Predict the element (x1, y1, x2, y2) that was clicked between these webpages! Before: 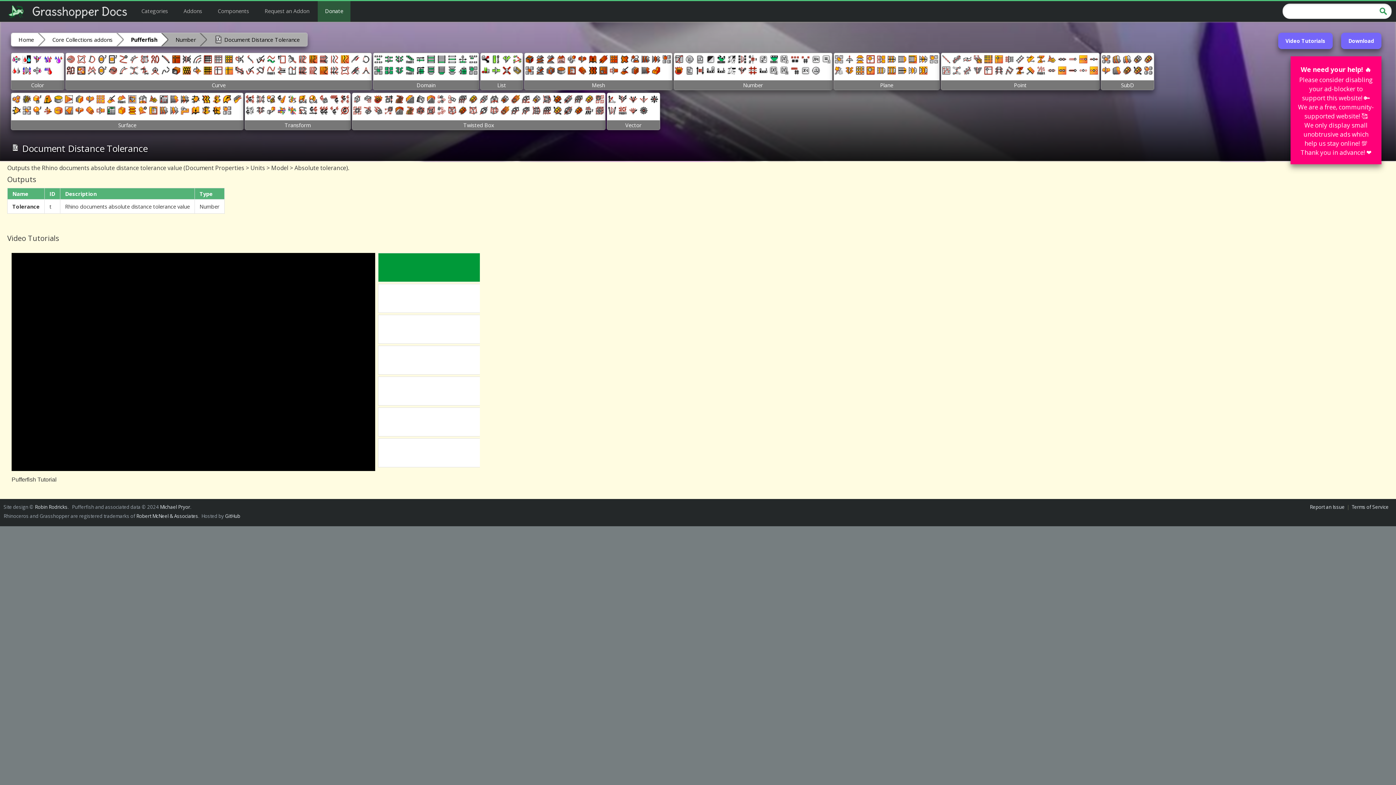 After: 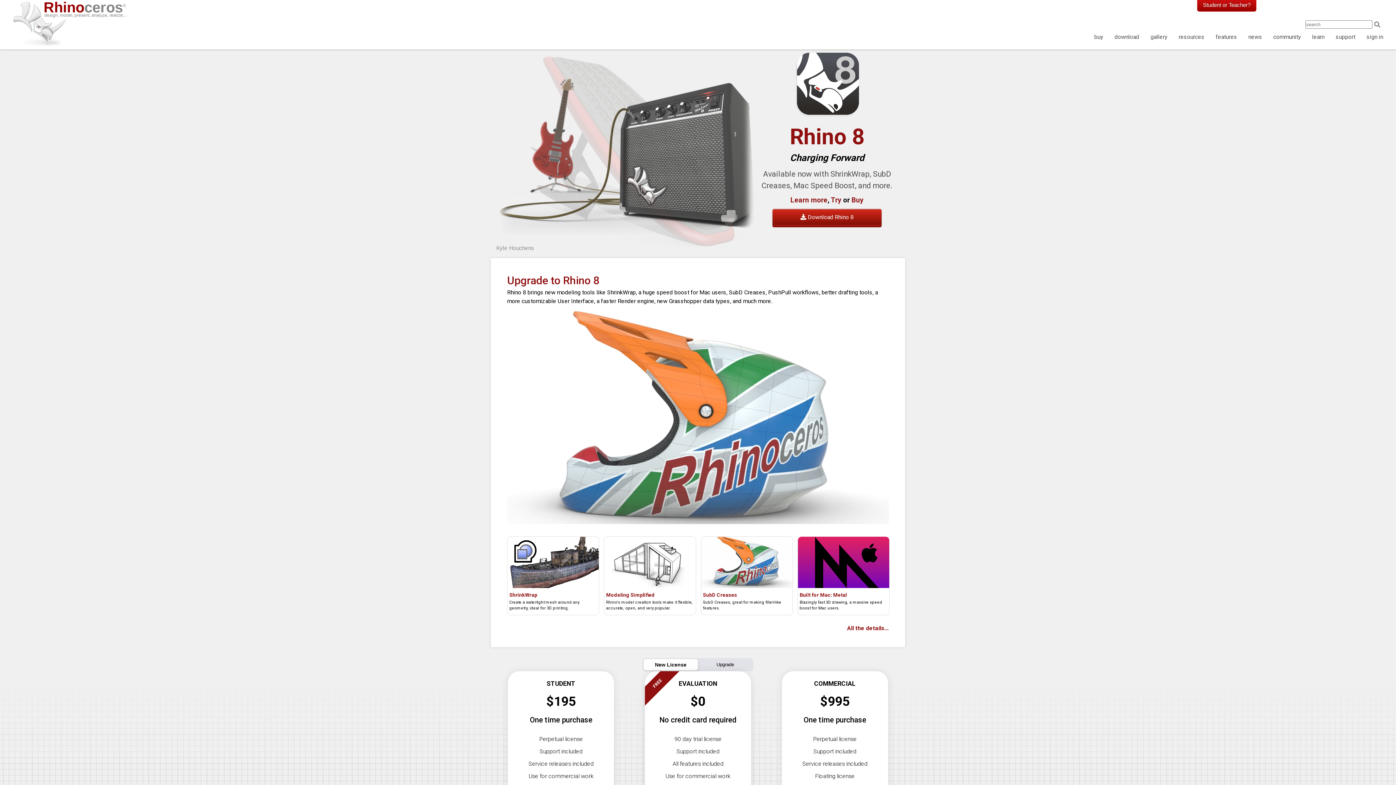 Action: label: Robert McNeel & Associates bbox: (136, 513, 198, 519)